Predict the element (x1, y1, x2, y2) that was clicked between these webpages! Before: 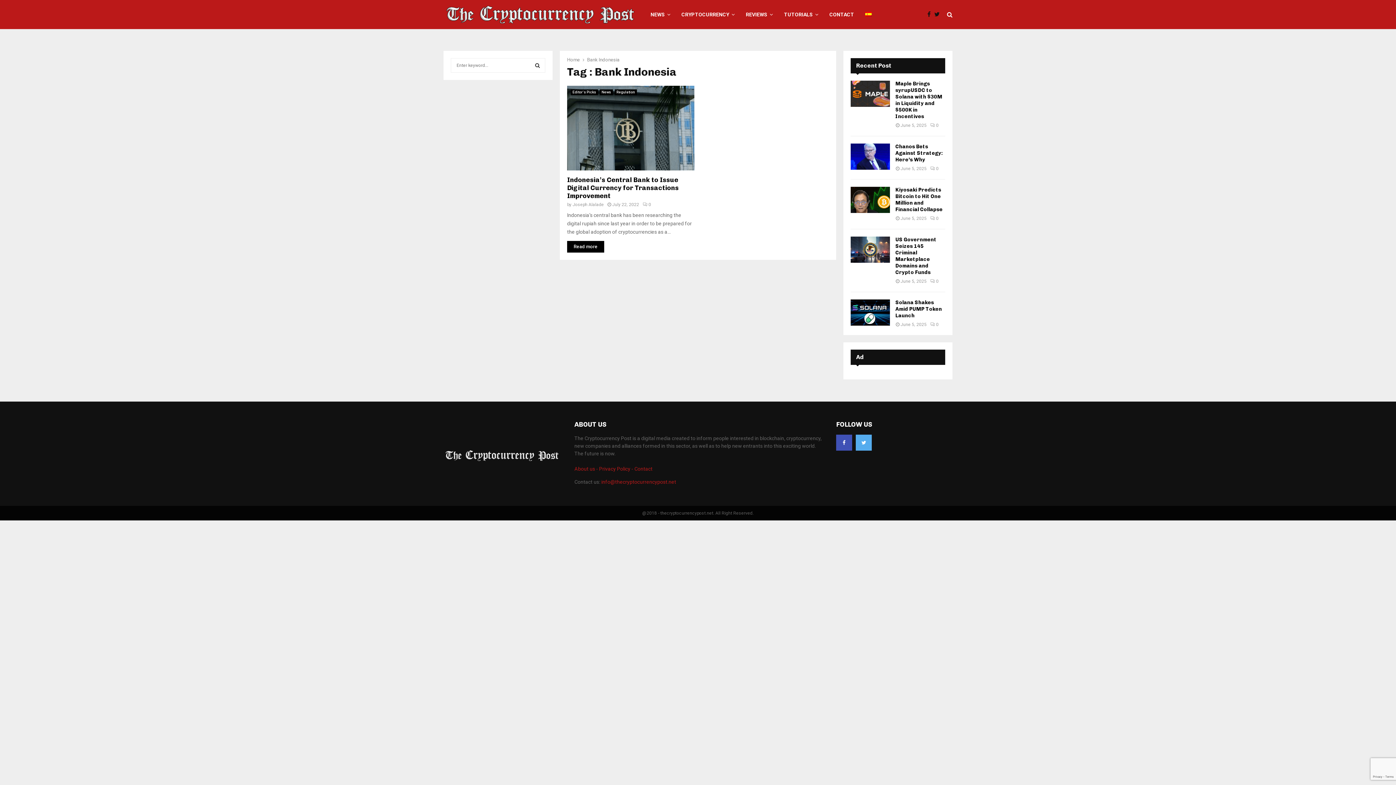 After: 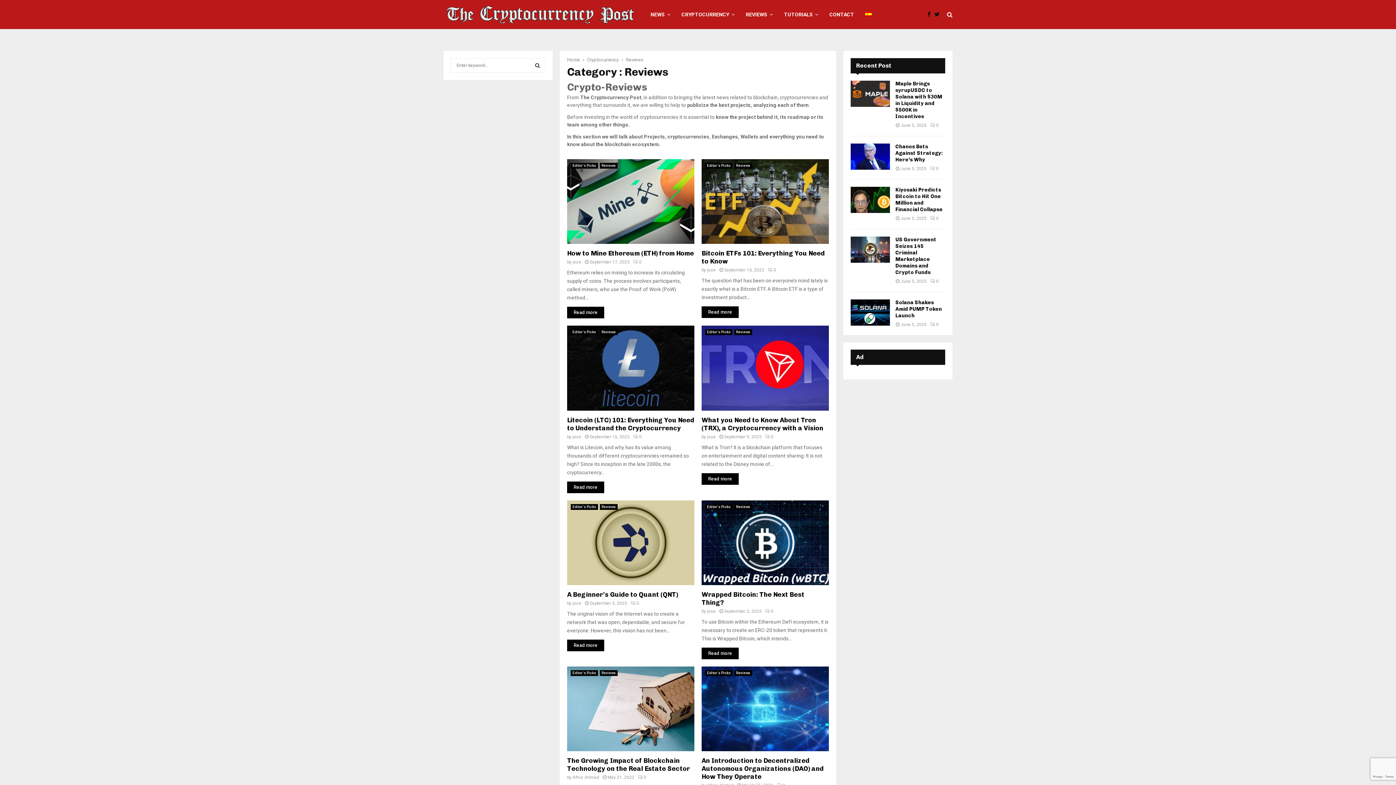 Action: bbox: (746, 0, 773, 29) label: REVIEWS